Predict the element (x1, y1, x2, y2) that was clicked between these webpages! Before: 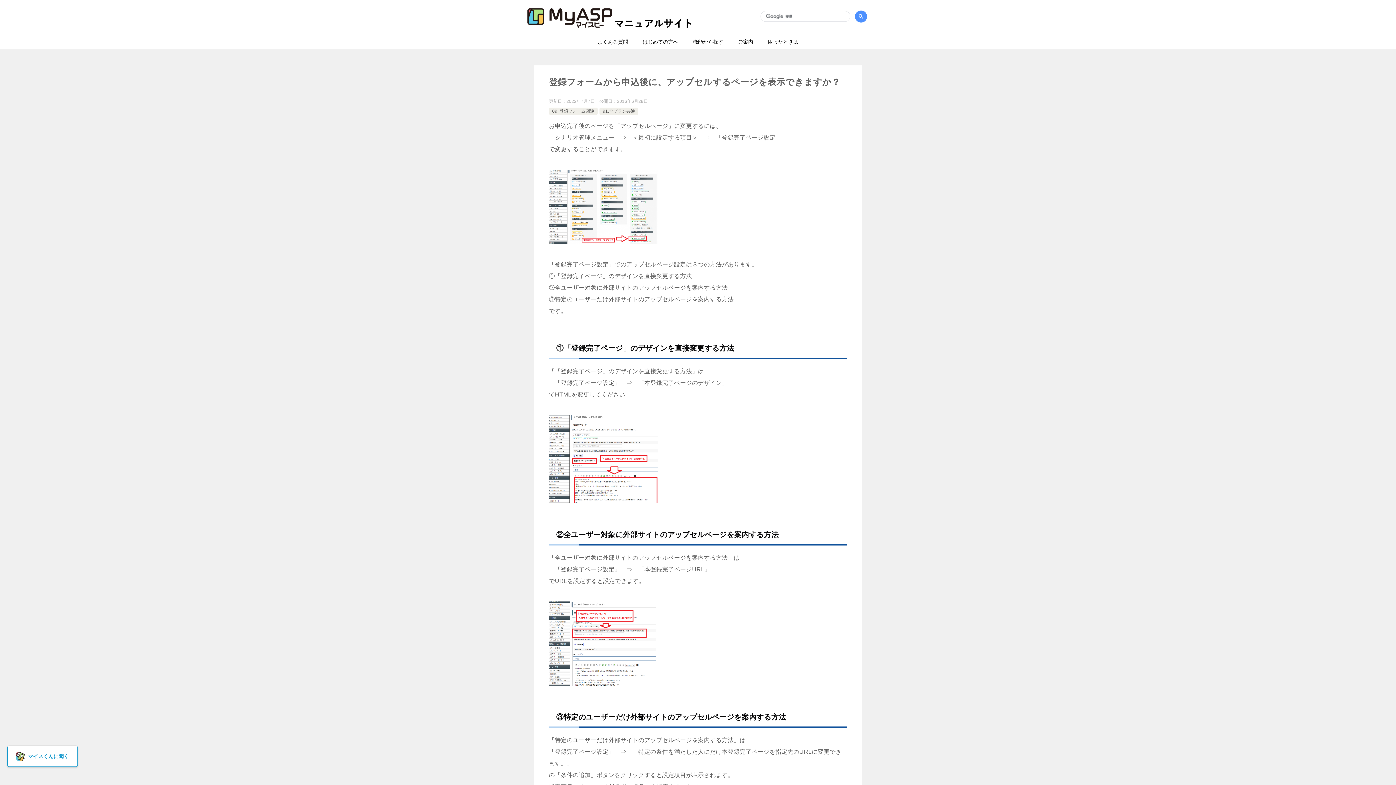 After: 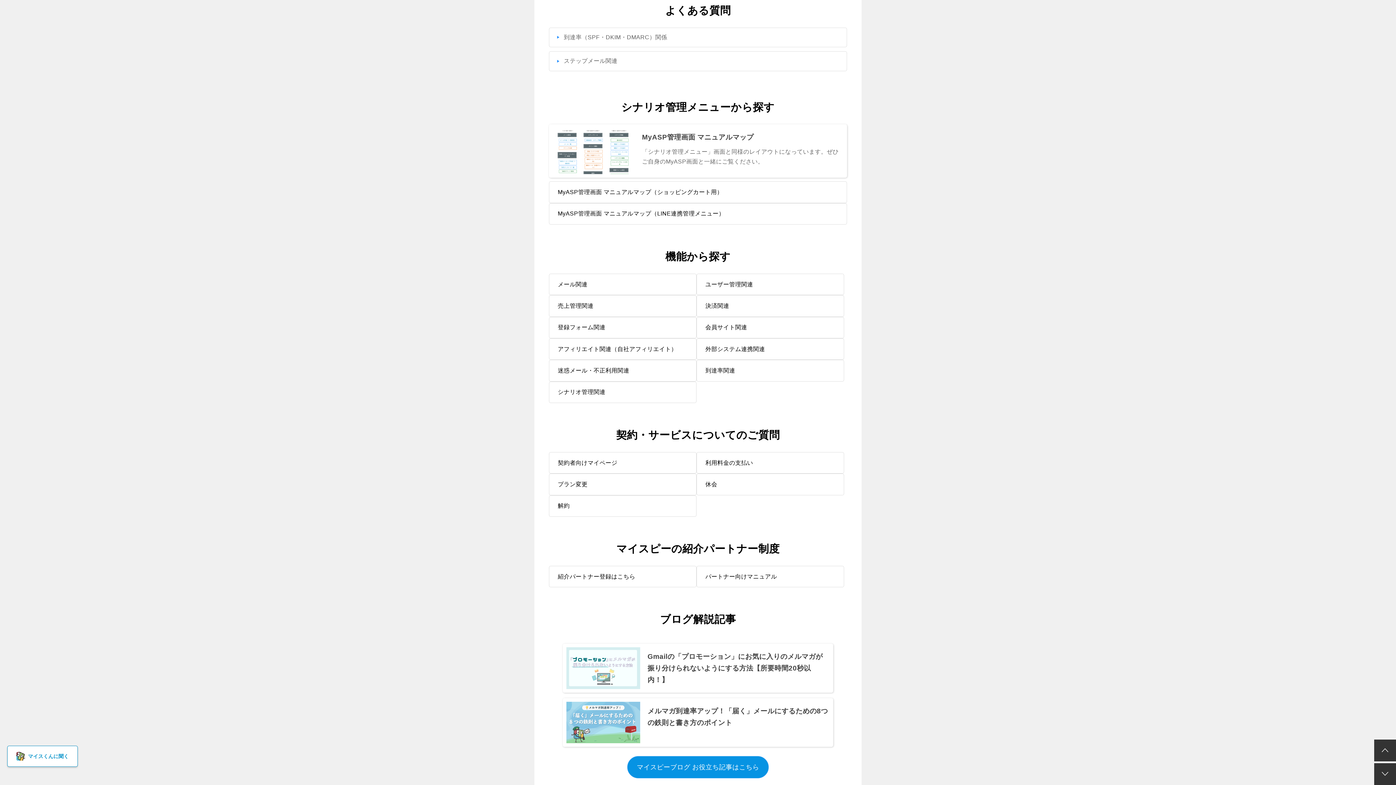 Action: bbox: (590, 34, 635, 49) label: よくある質問